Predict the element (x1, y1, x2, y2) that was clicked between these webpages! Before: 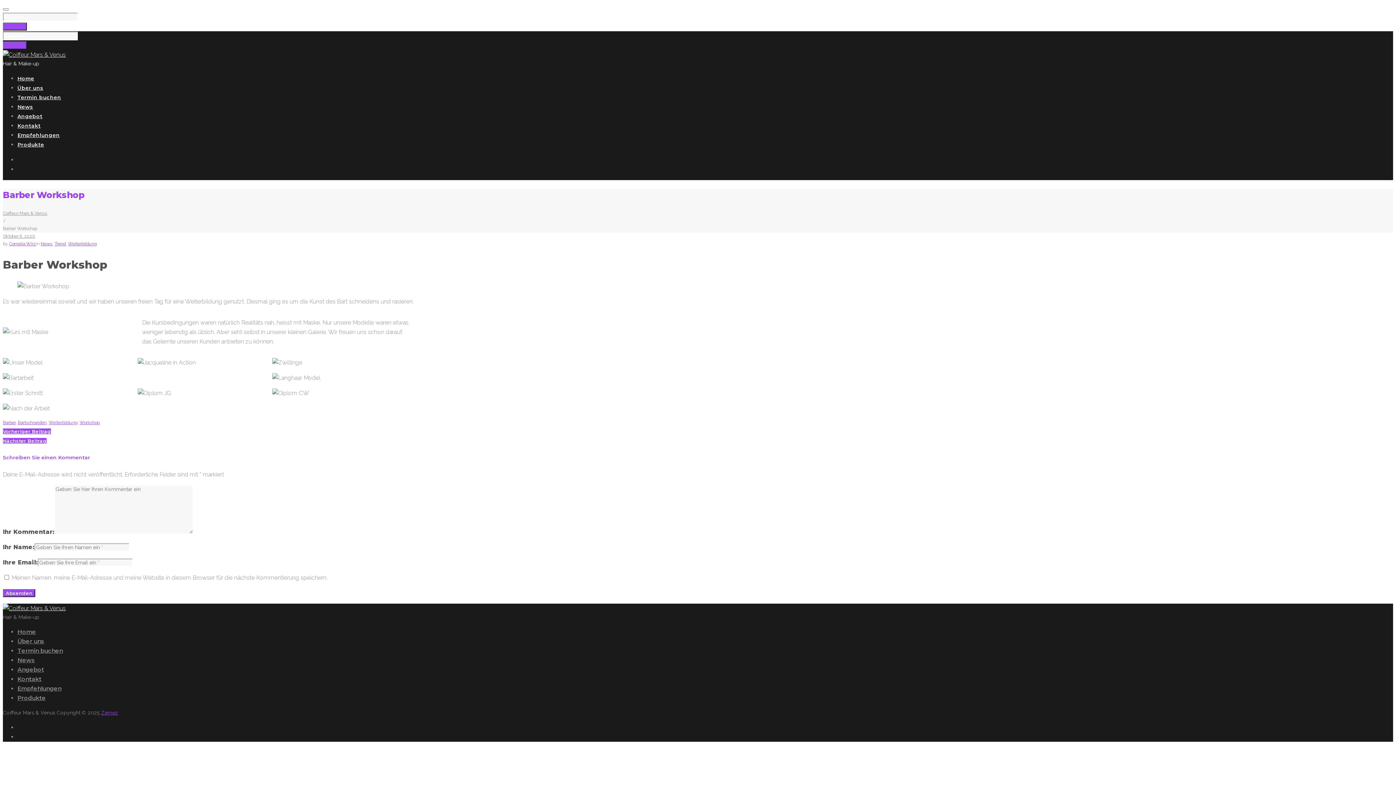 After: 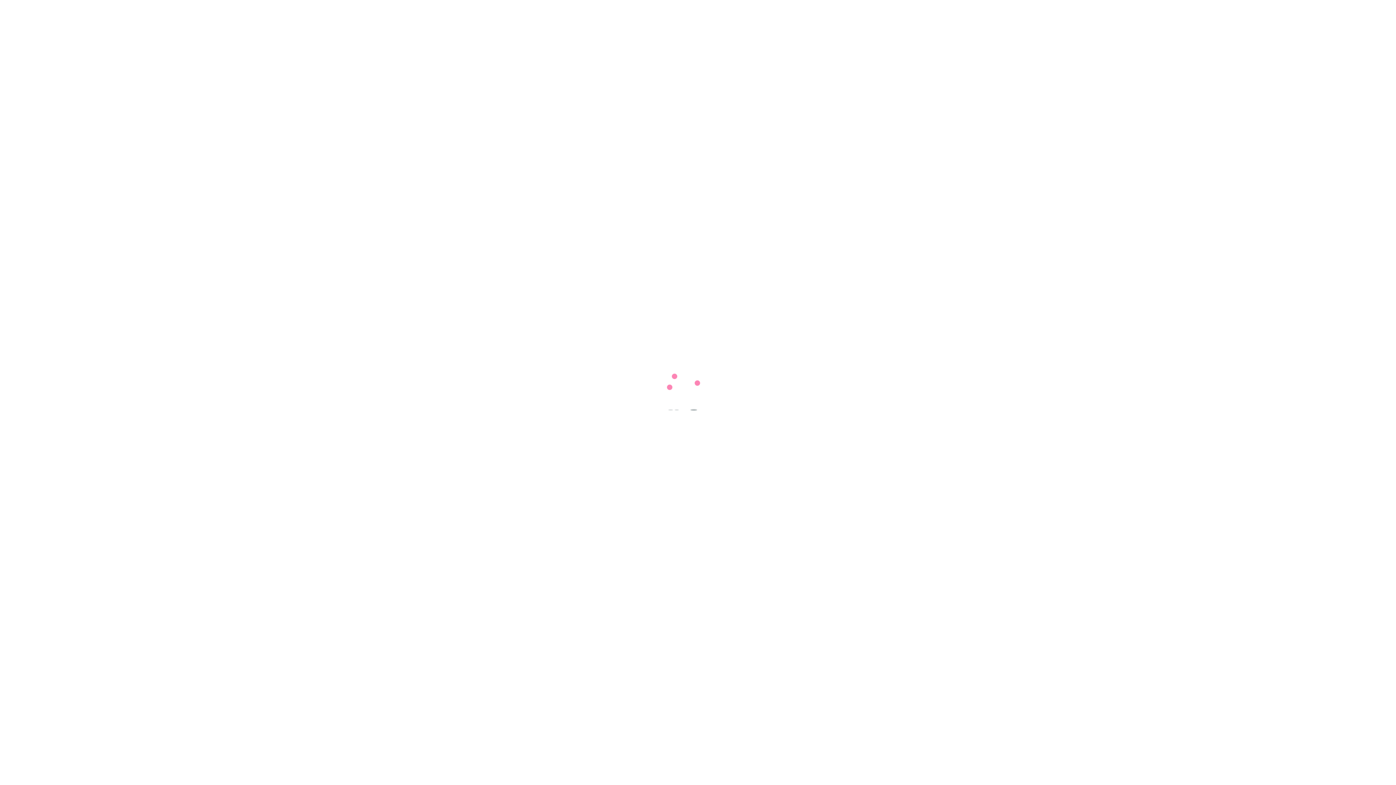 Action: bbox: (68, 241, 96, 246) label: Weiterbildung